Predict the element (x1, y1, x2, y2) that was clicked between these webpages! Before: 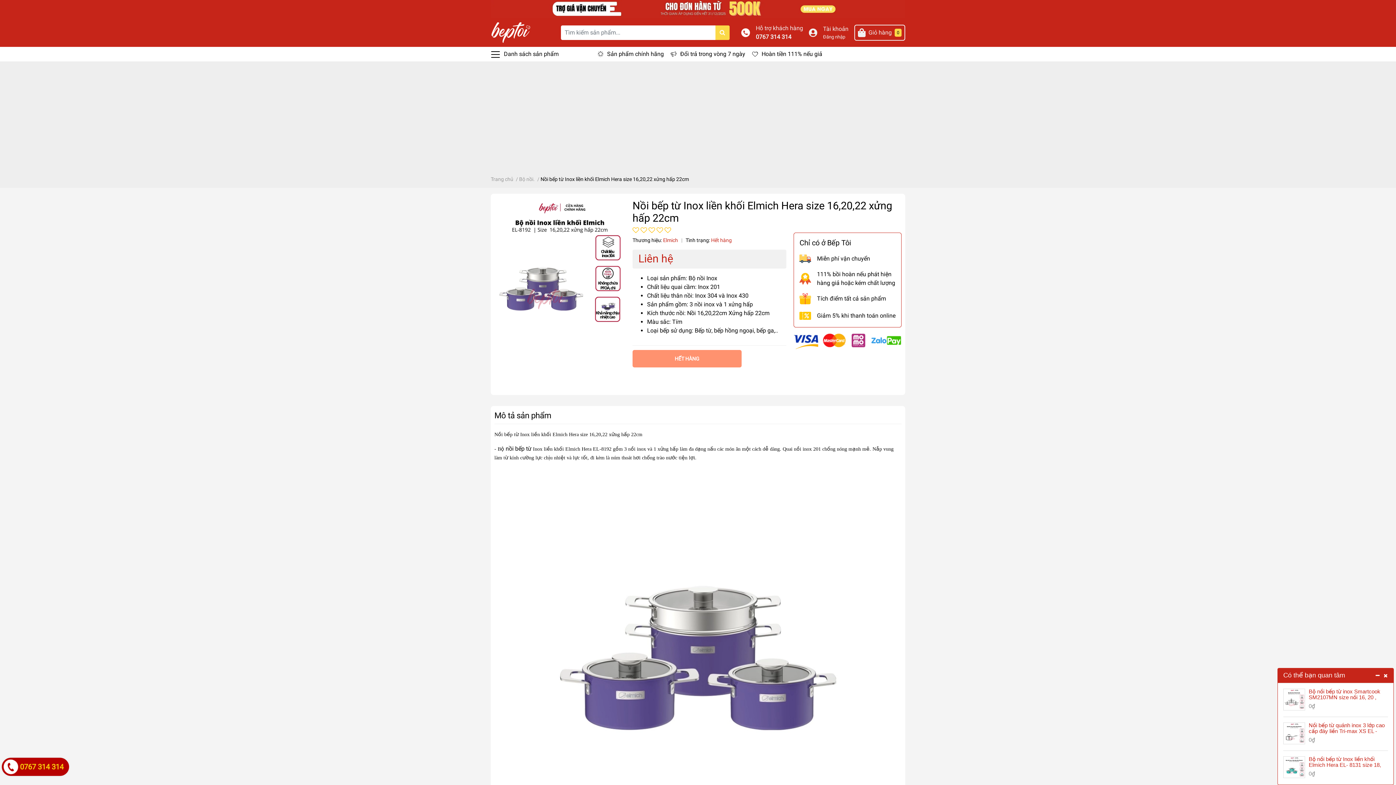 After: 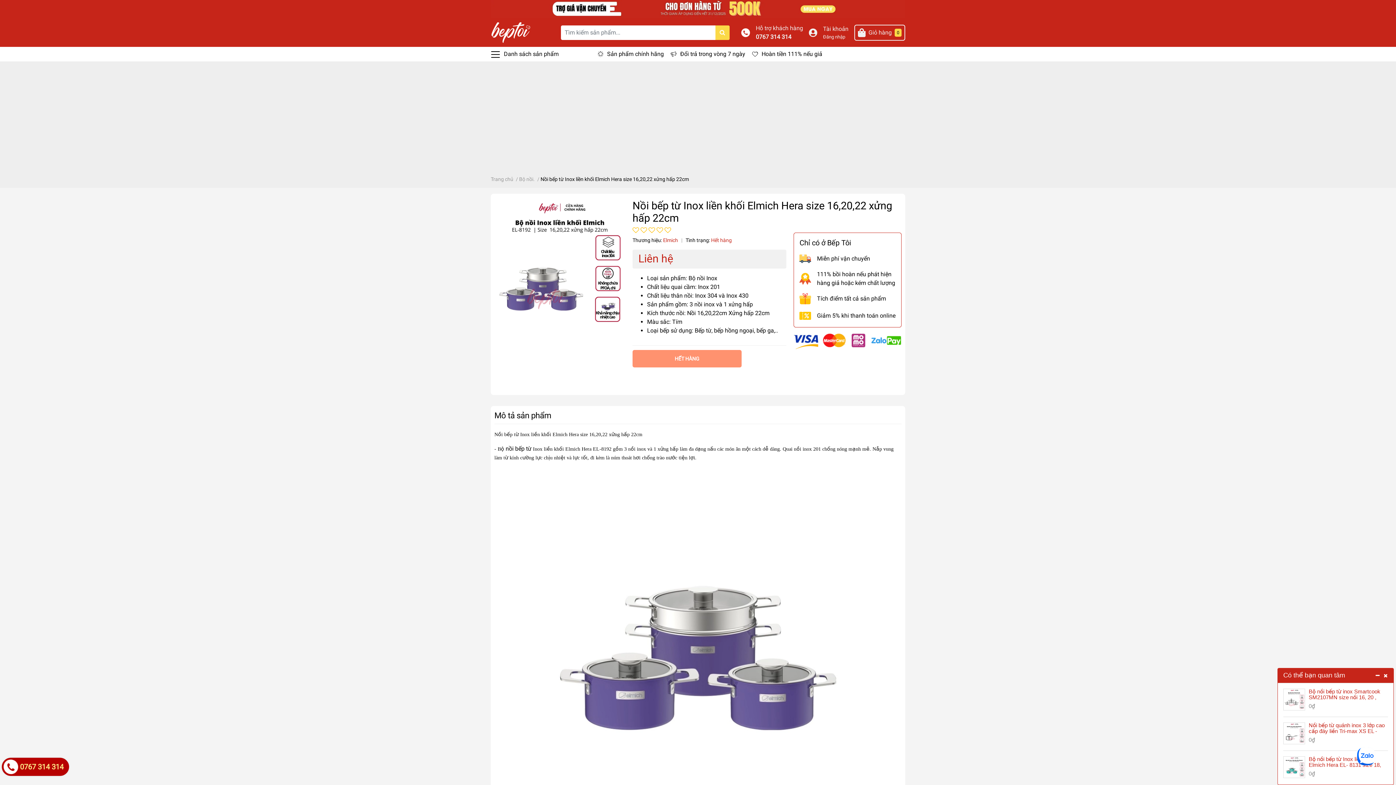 Action: bbox: (793, 337, 901, 344)